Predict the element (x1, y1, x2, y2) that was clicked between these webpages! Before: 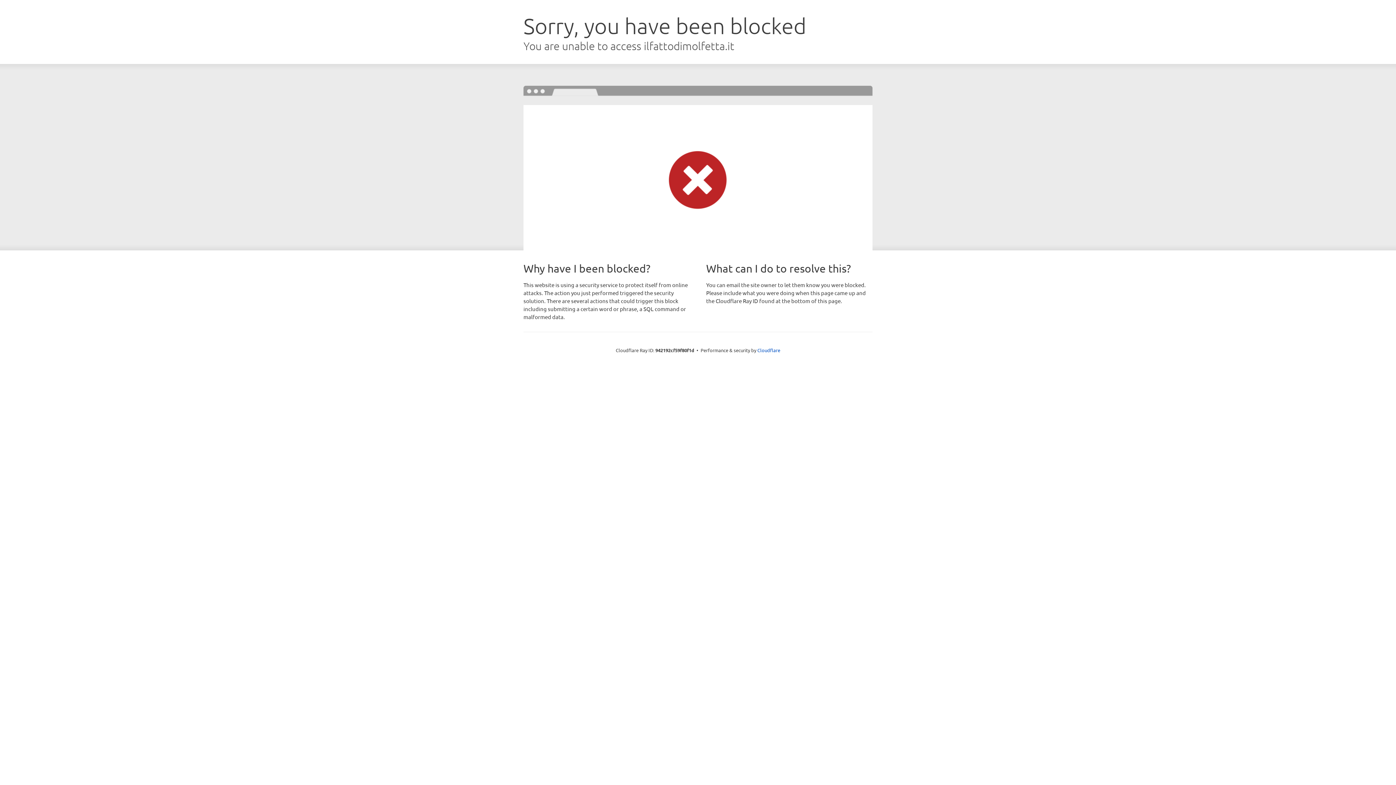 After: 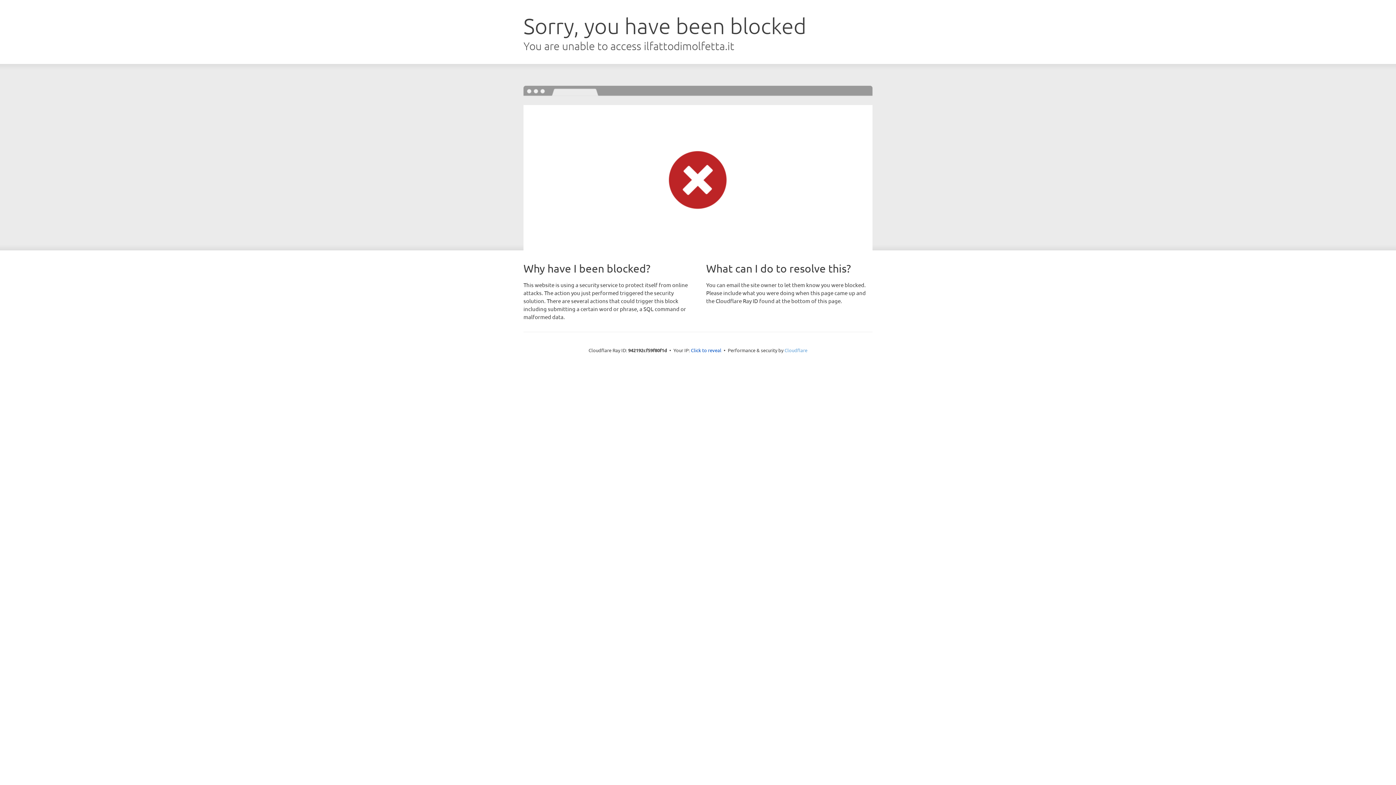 Action: label: Cloudflare bbox: (757, 347, 780, 353)